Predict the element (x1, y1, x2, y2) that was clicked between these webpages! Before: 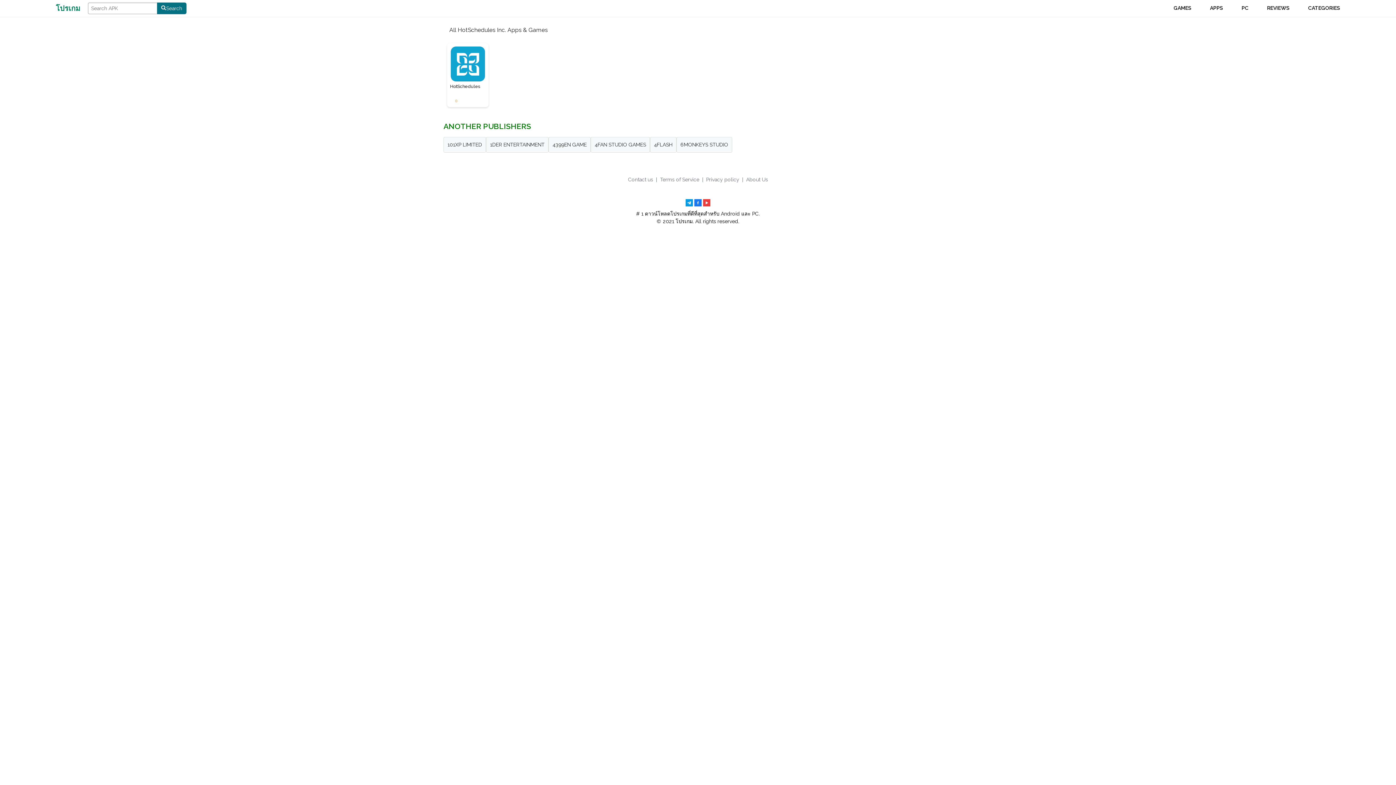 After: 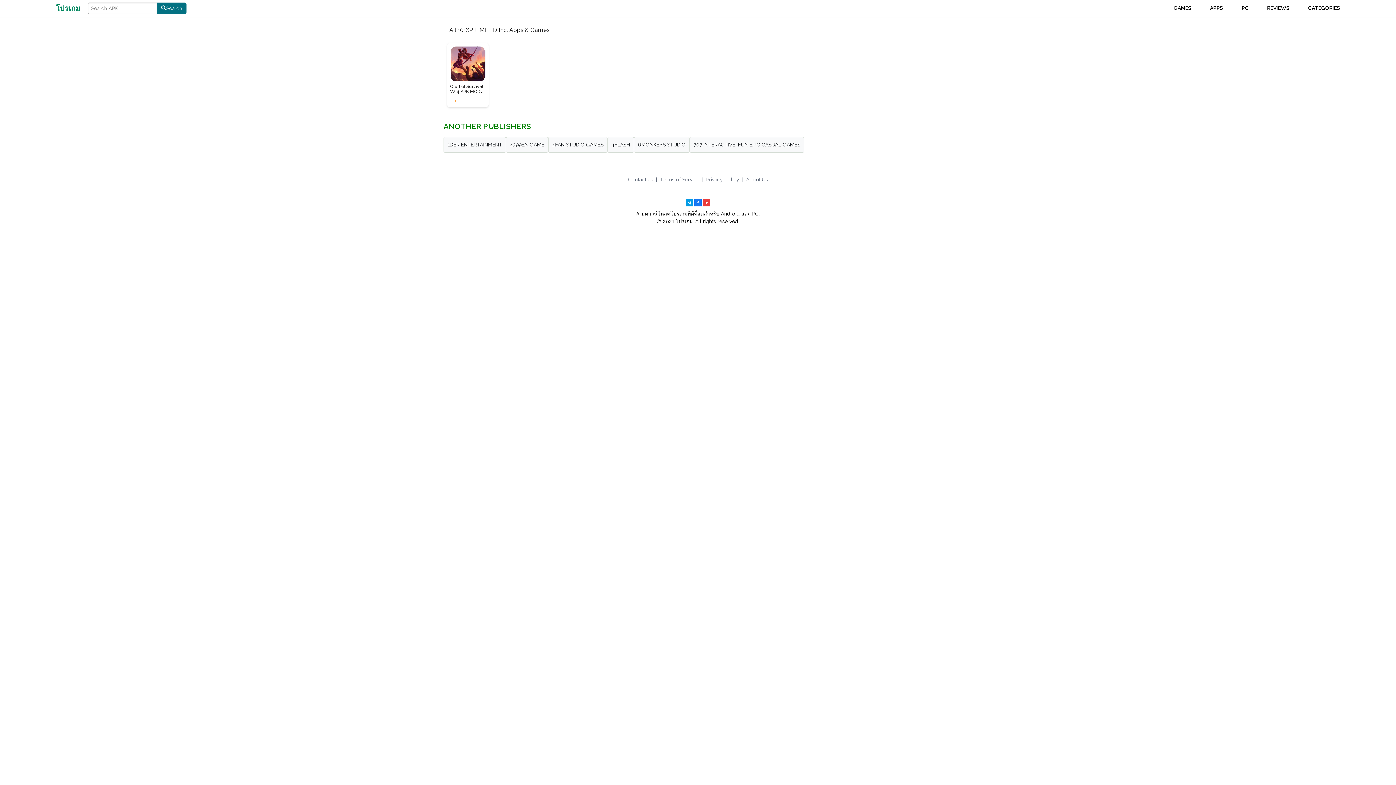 Action: bbox: (443, 136, 486, 152) label: 101XP LIMITED